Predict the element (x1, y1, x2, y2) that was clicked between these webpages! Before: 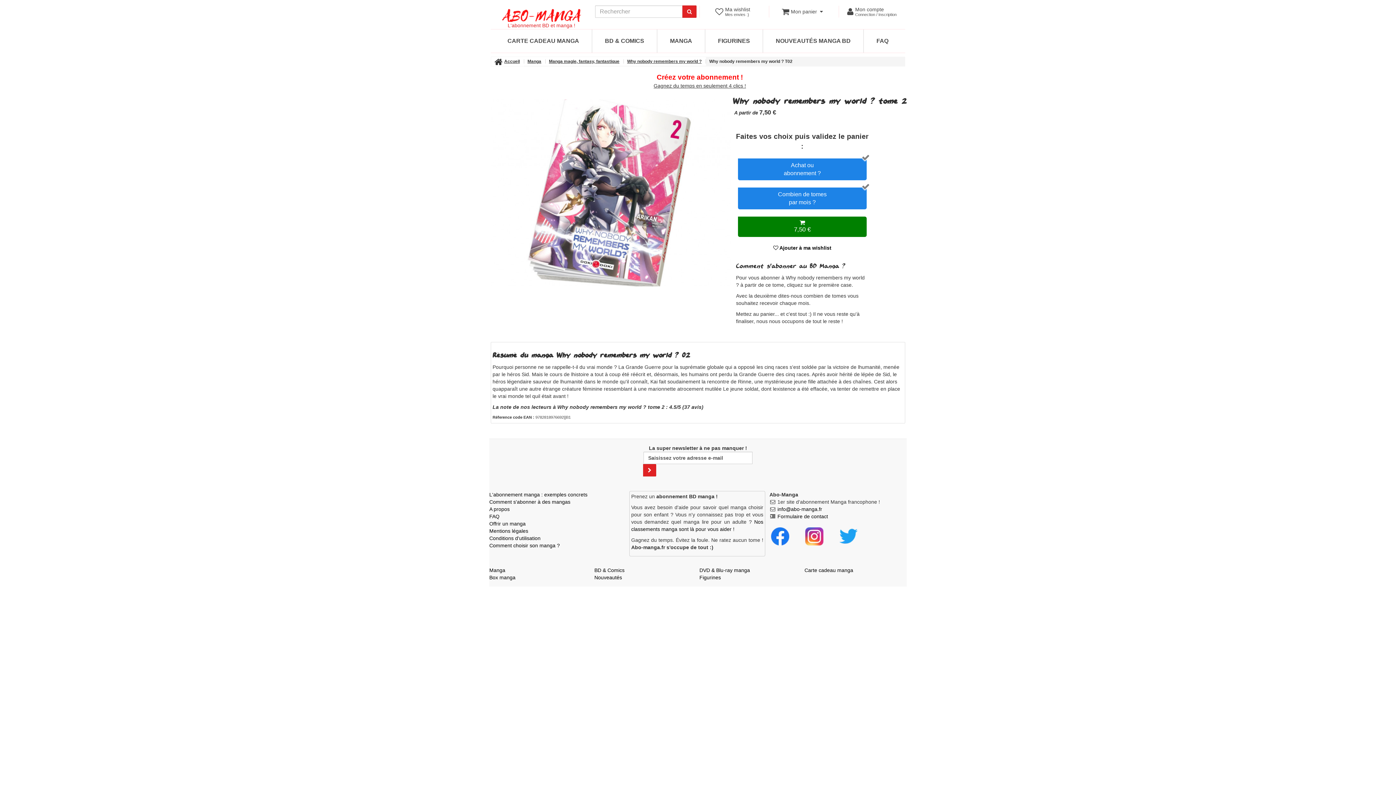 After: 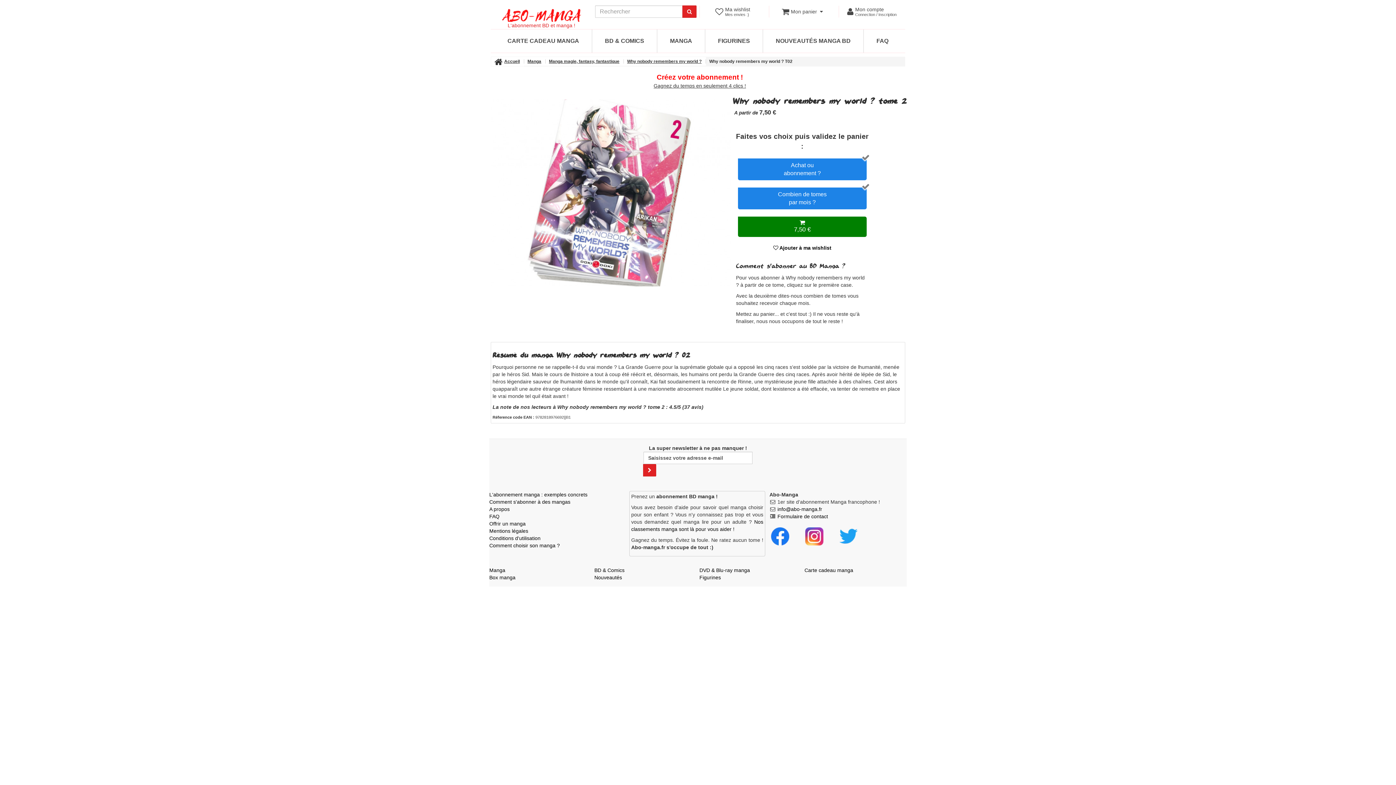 Action: label: info@abo-manga.fr bbox: (777, 506, 822, 512)